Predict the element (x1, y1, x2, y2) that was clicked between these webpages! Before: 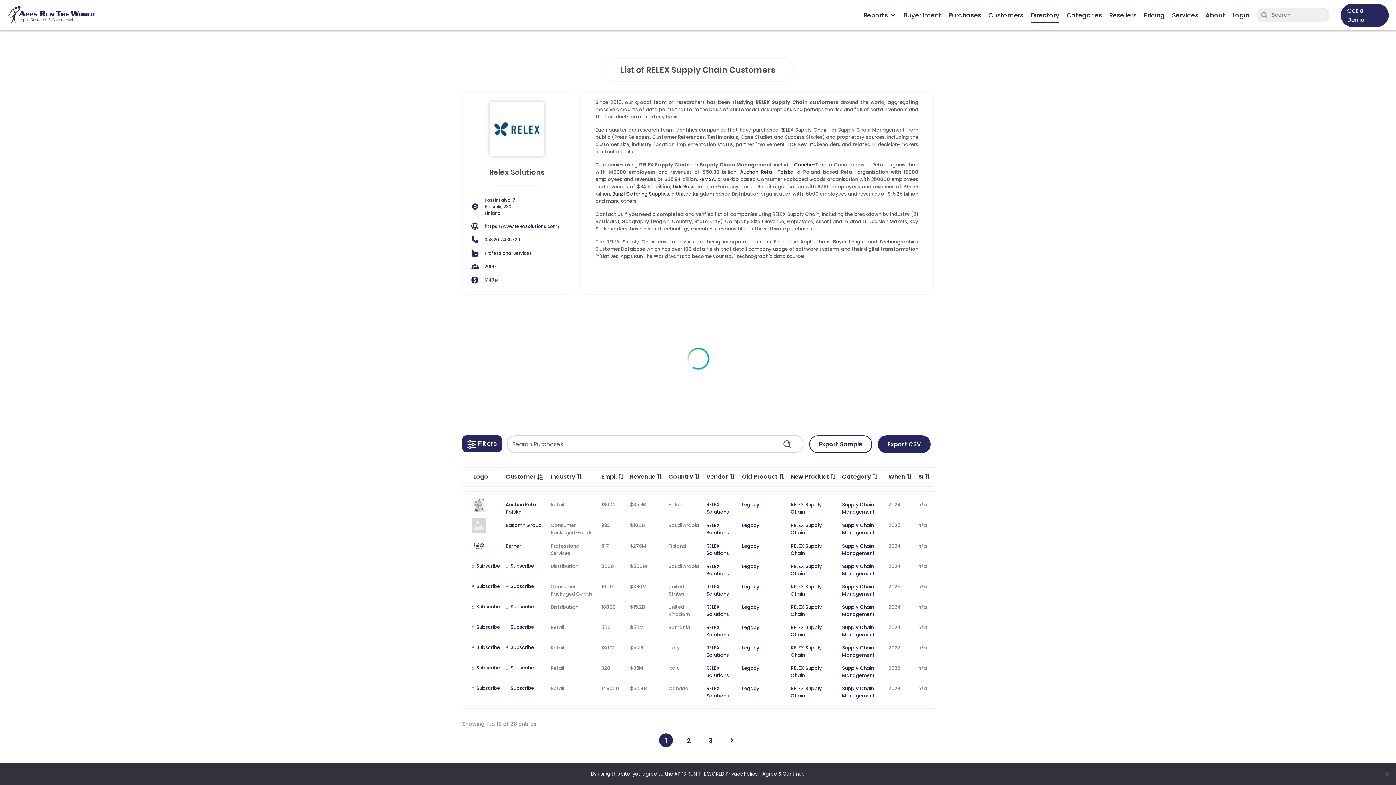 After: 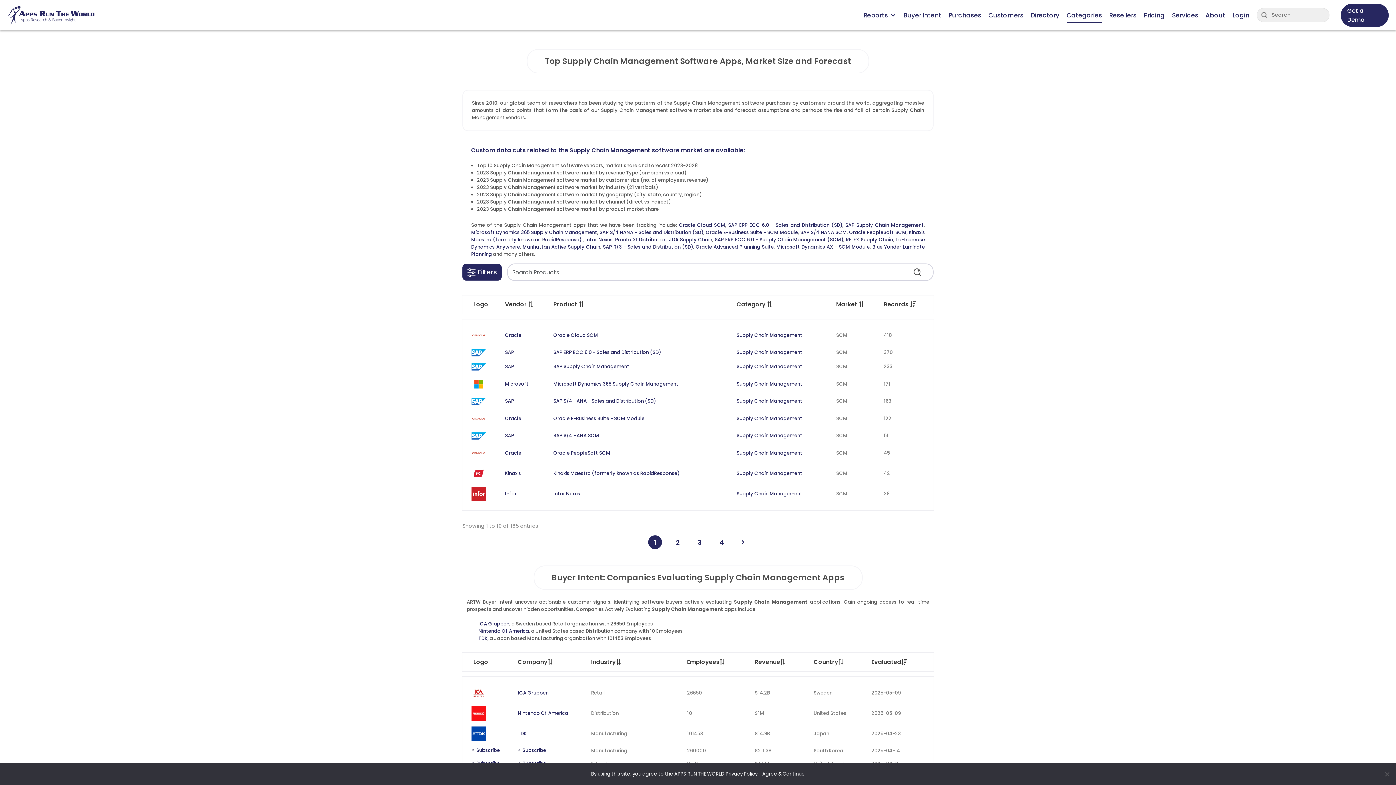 Action: label: Supply Chain Management bbox: (842, 644, 874, 658)